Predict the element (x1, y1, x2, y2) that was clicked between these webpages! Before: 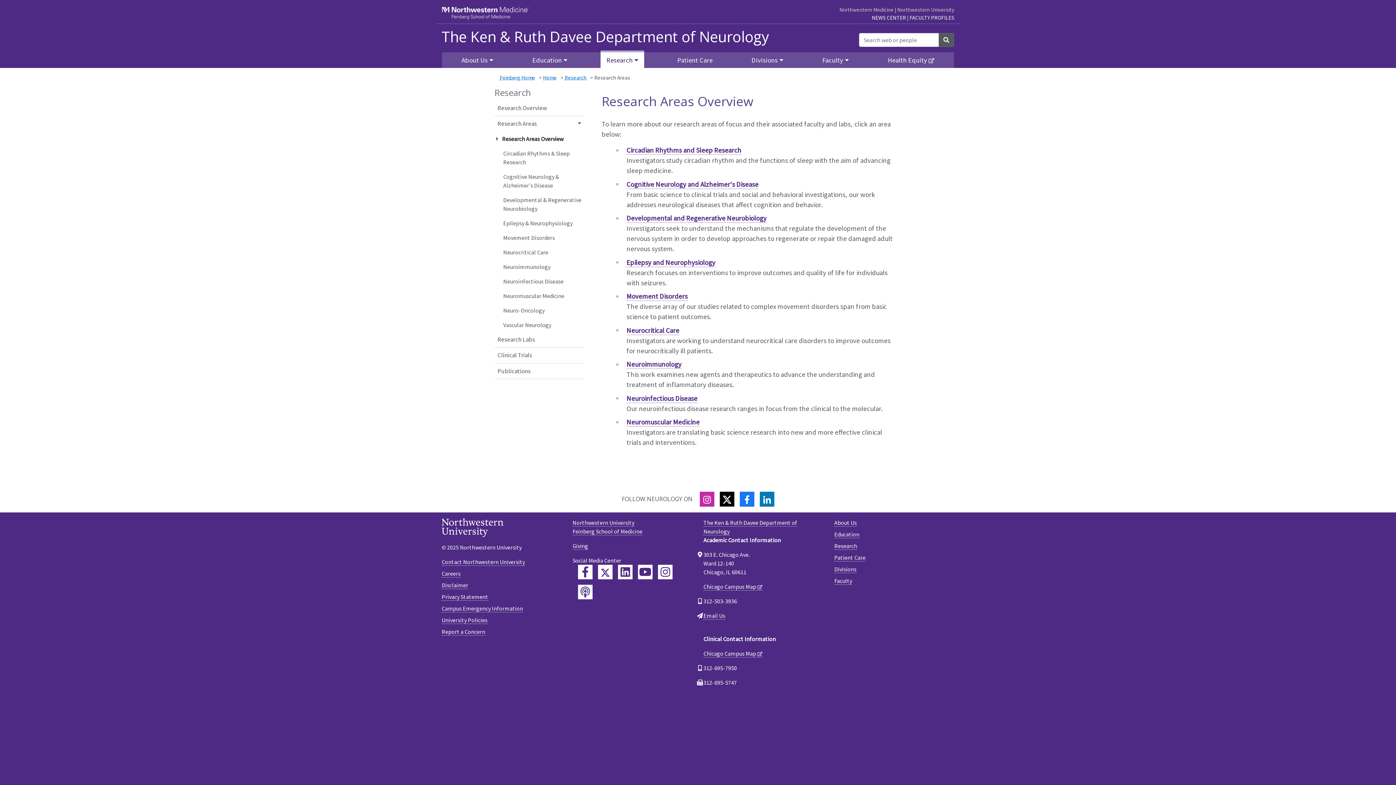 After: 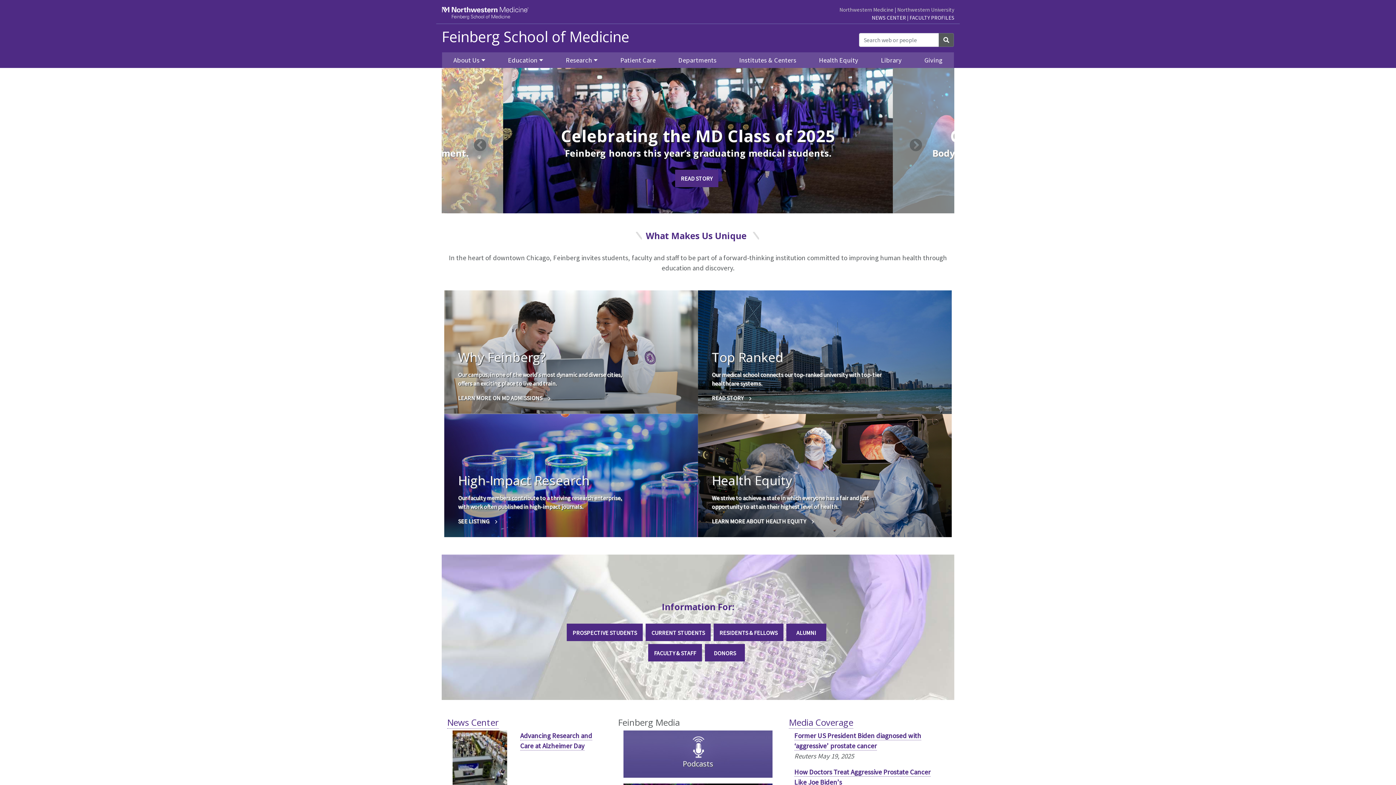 Action: label: Feinberg School of Medicine bbox: (441, 5, 529, 20)